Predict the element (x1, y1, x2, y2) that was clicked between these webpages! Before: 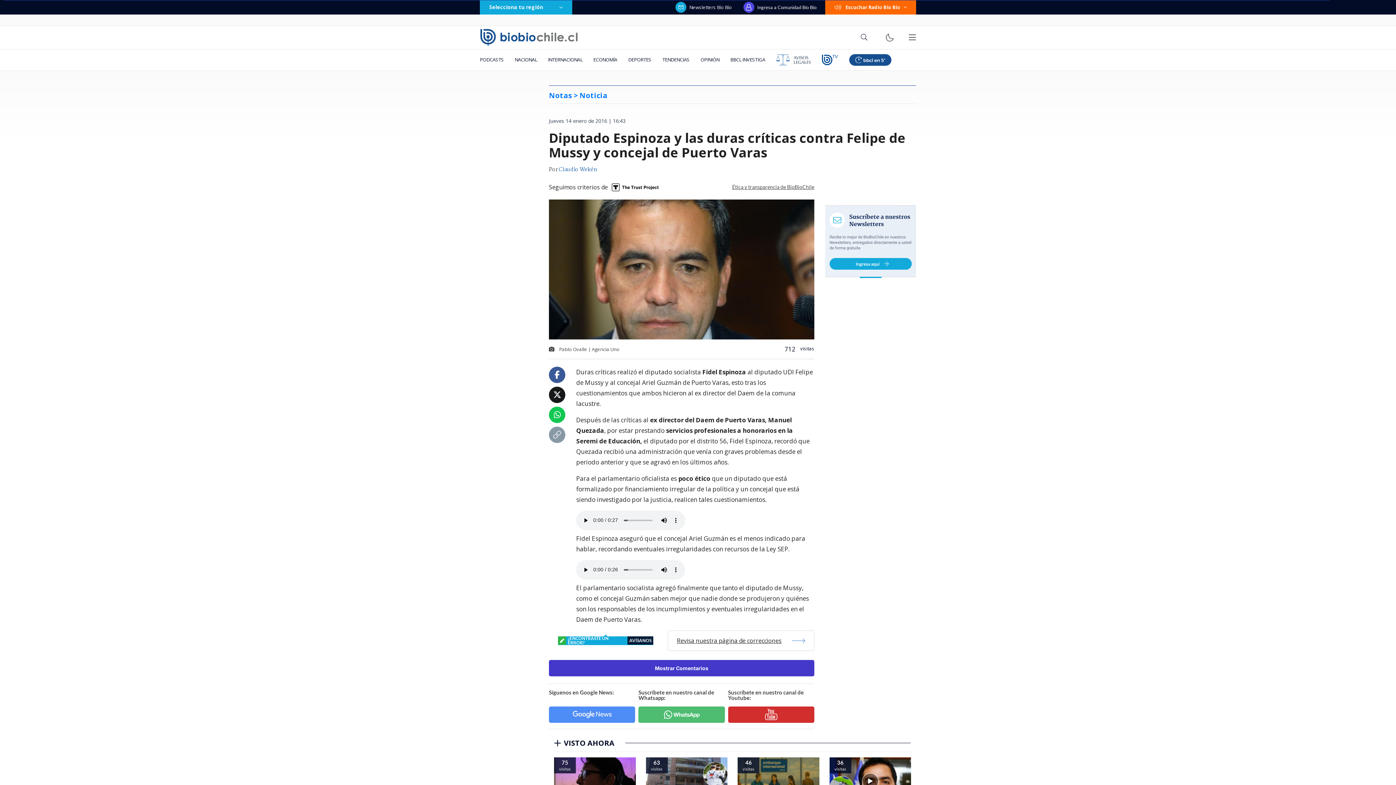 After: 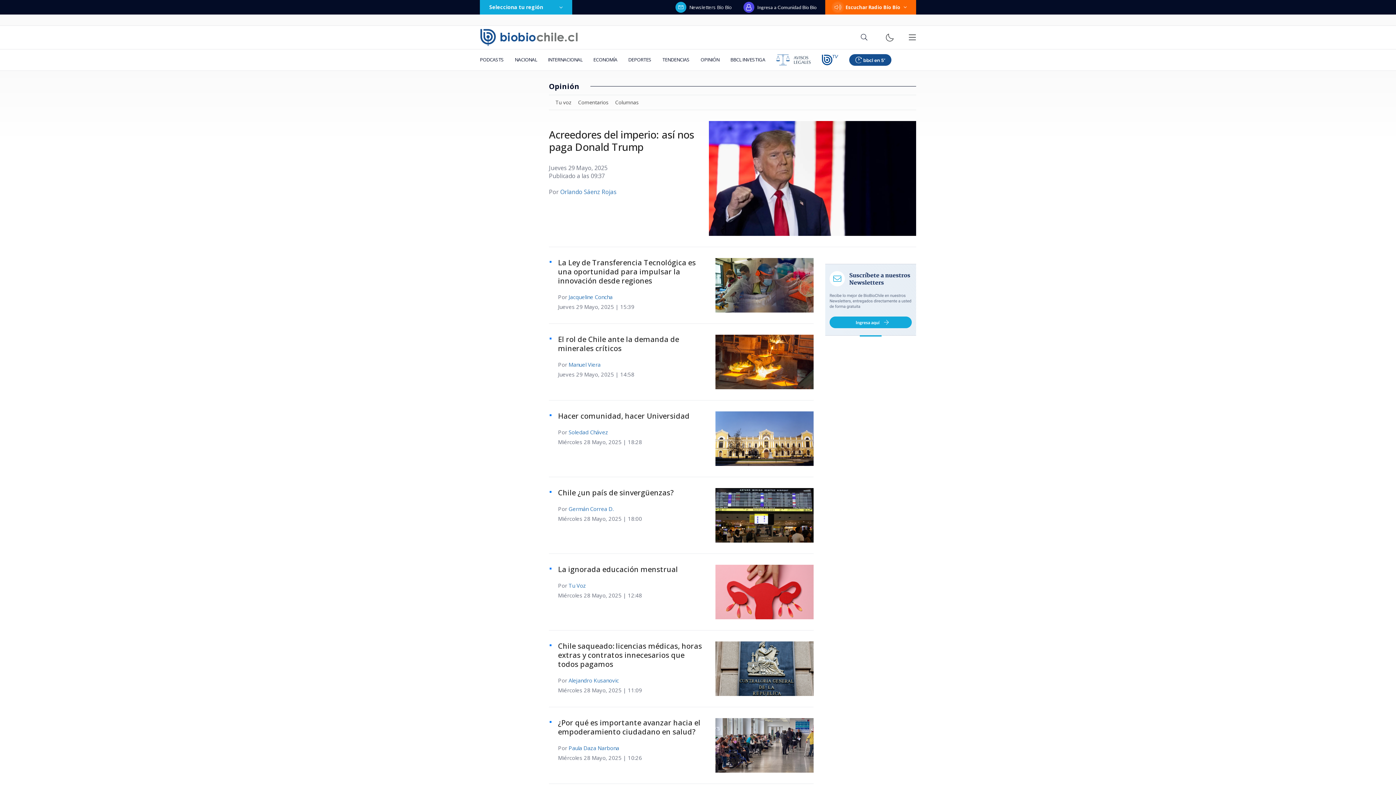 Action: bbox: (695, 49, 725, 70) label: OPINIÓN